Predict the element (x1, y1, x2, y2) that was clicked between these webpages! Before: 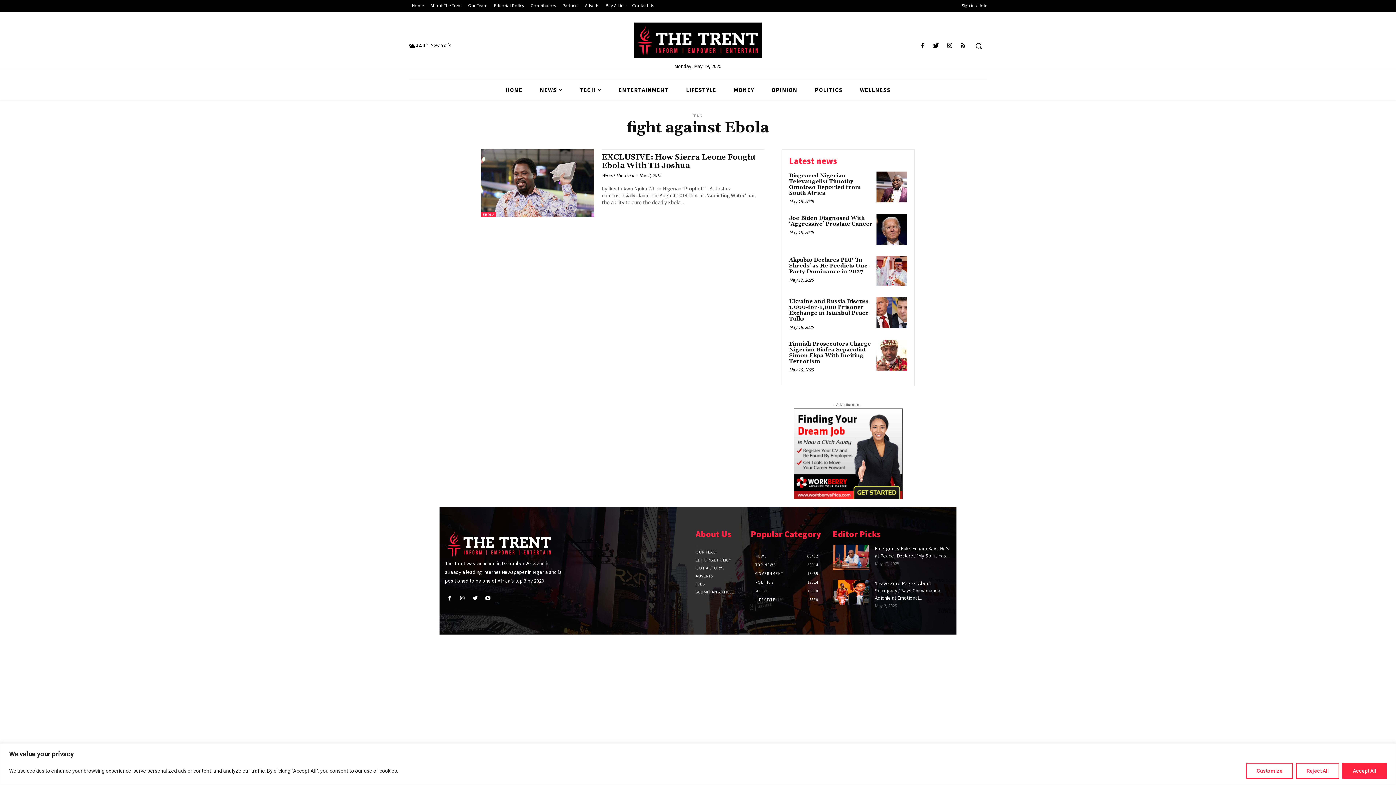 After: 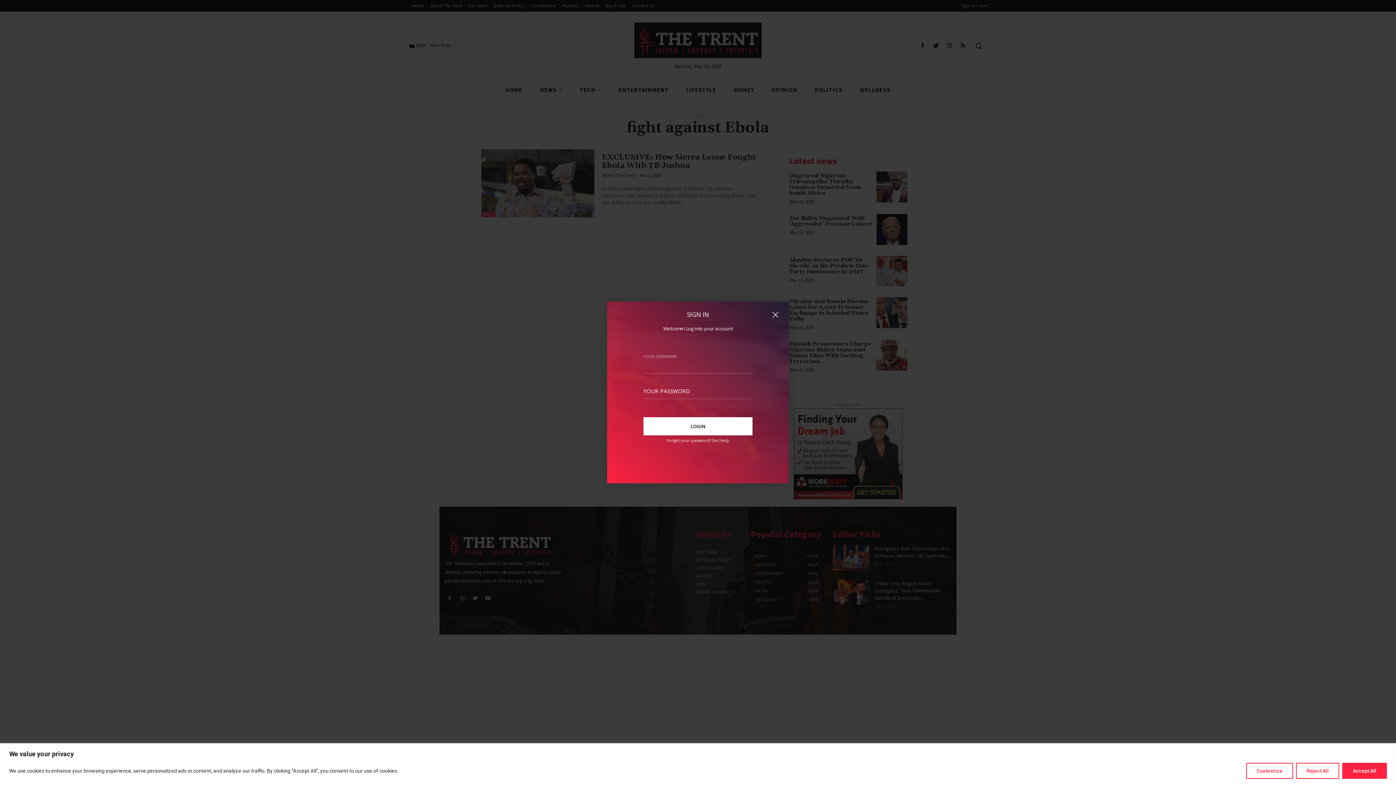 Action: bbox: (961, 1, 987, 9) label: Sign in / Join